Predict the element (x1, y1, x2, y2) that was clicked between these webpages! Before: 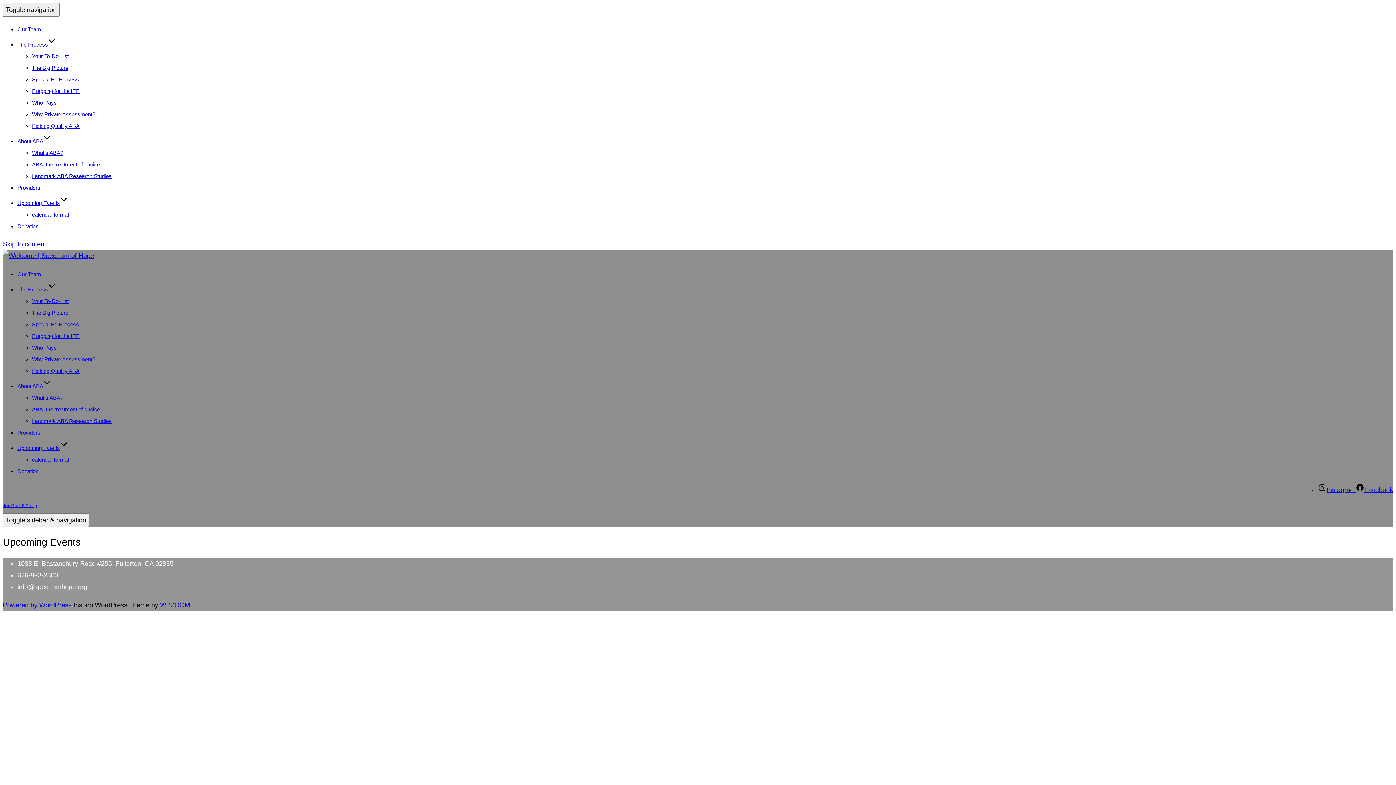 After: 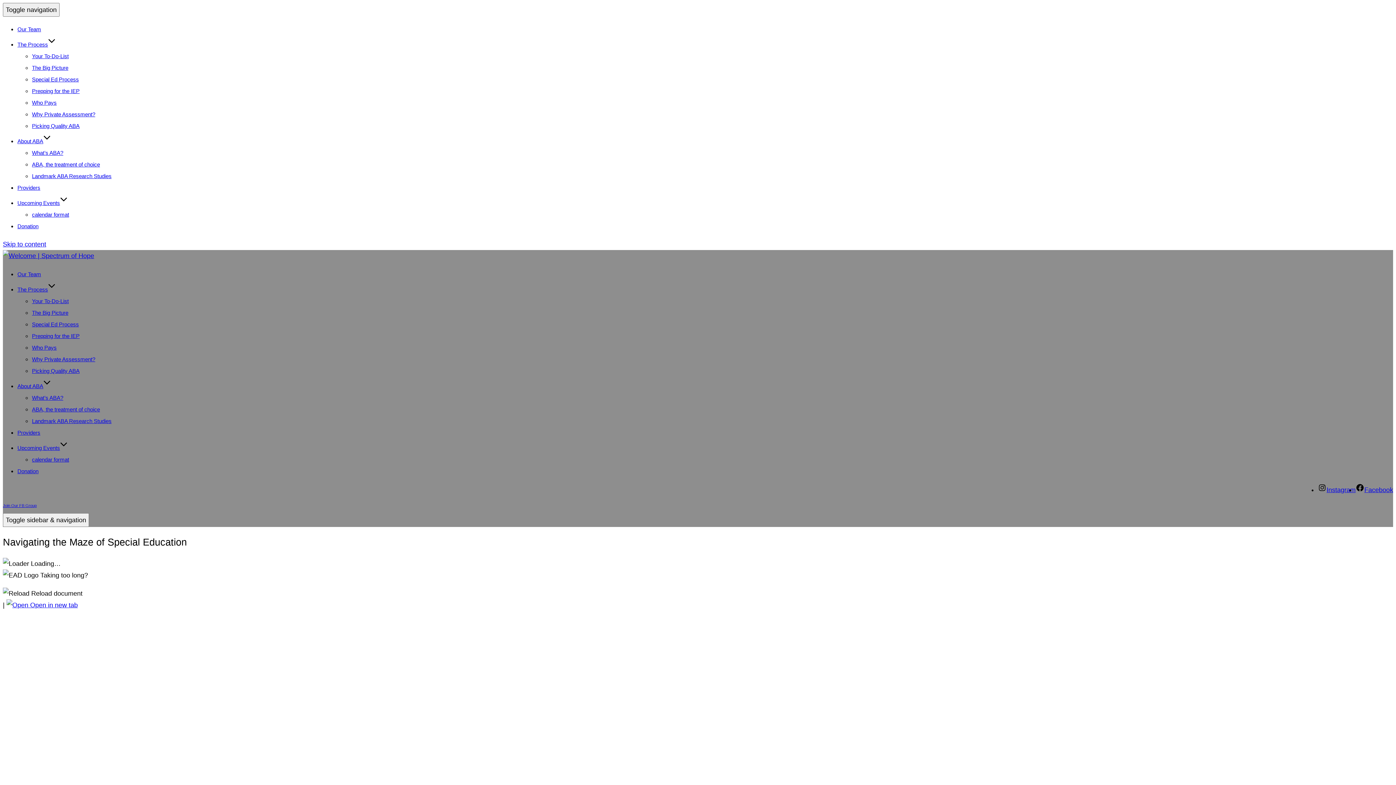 Action: bbox: (32, 321, 78, 327) label: Special Ed Process